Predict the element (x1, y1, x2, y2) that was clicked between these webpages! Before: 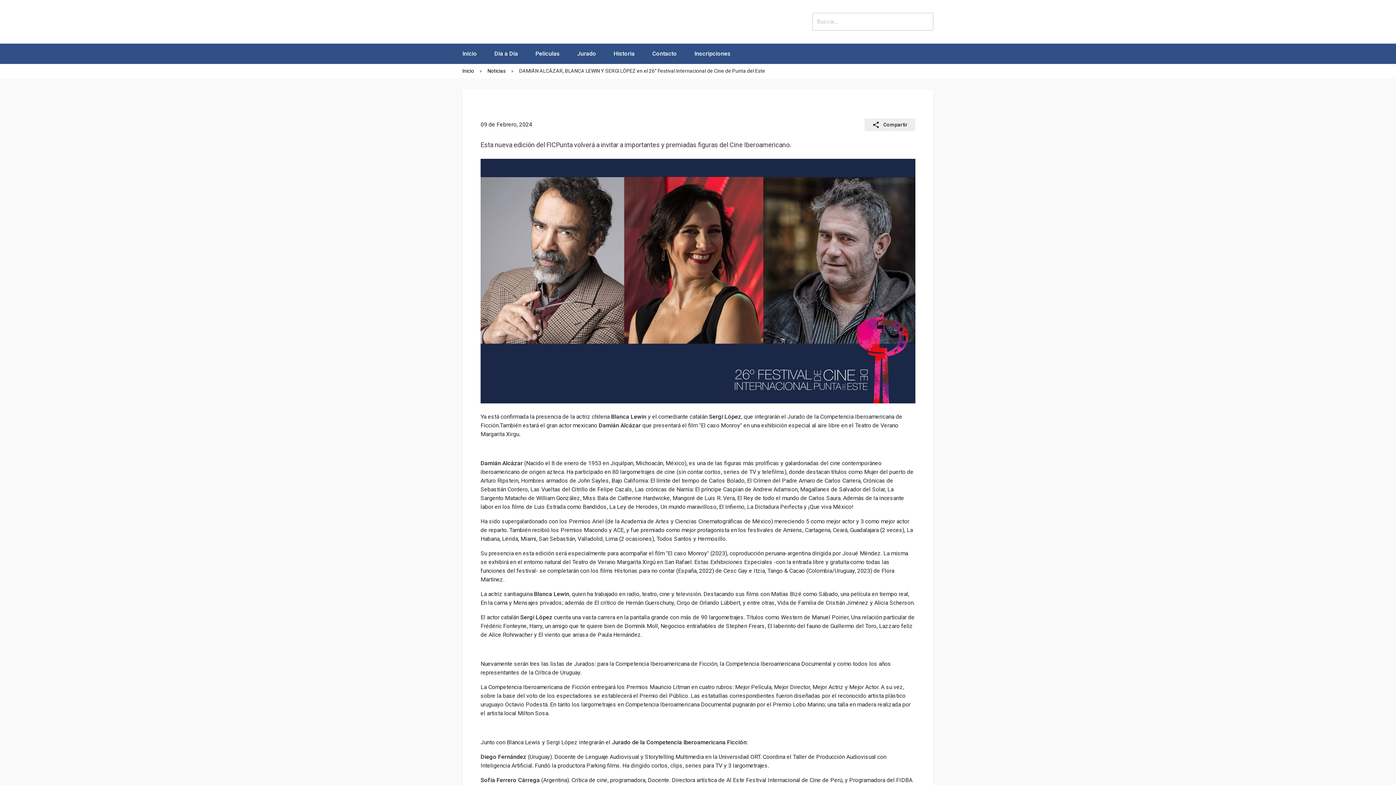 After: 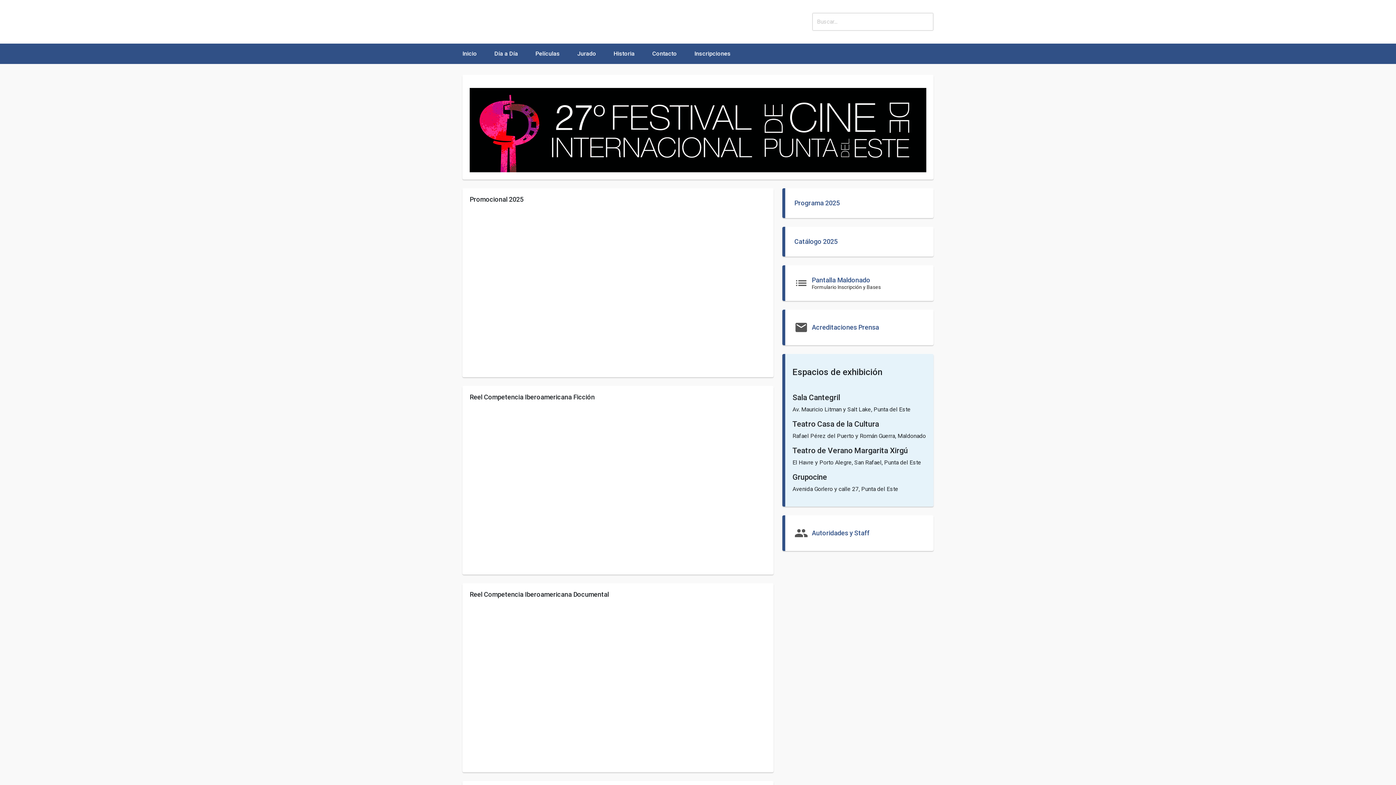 Action: bbox: (453, 43, 485, 64) label: Inicio